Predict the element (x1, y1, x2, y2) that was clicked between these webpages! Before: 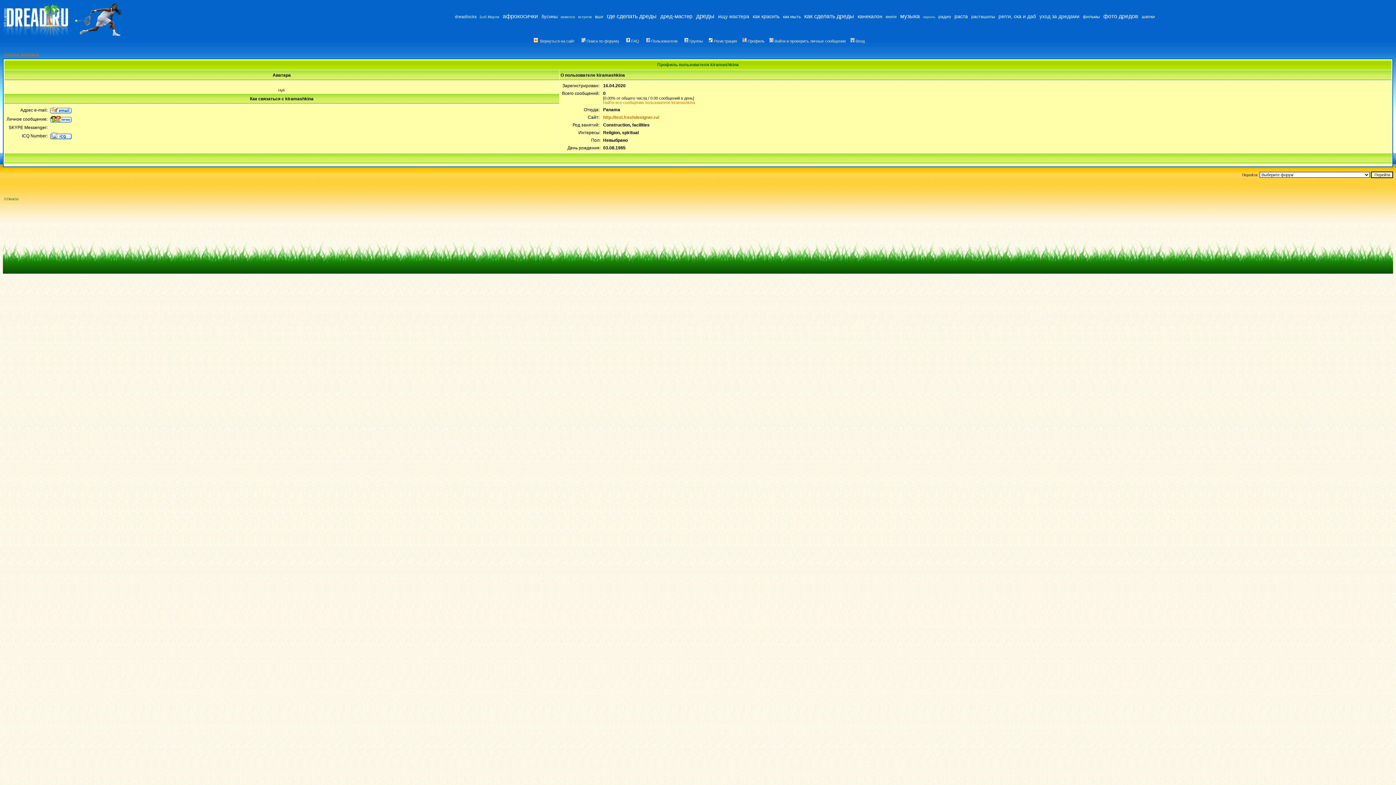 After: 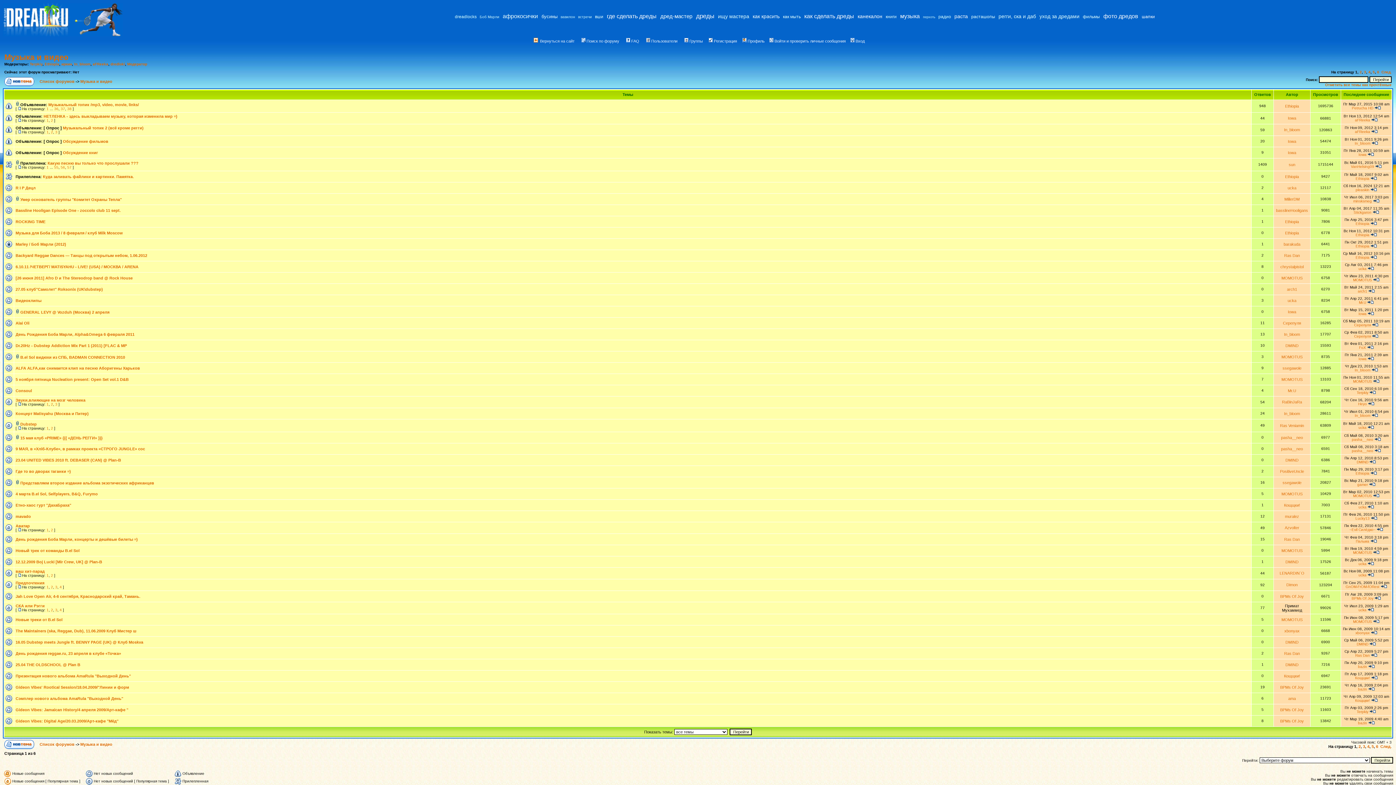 Action: label: регги, ска и даб bbox: (997, 13, 1037, 19)